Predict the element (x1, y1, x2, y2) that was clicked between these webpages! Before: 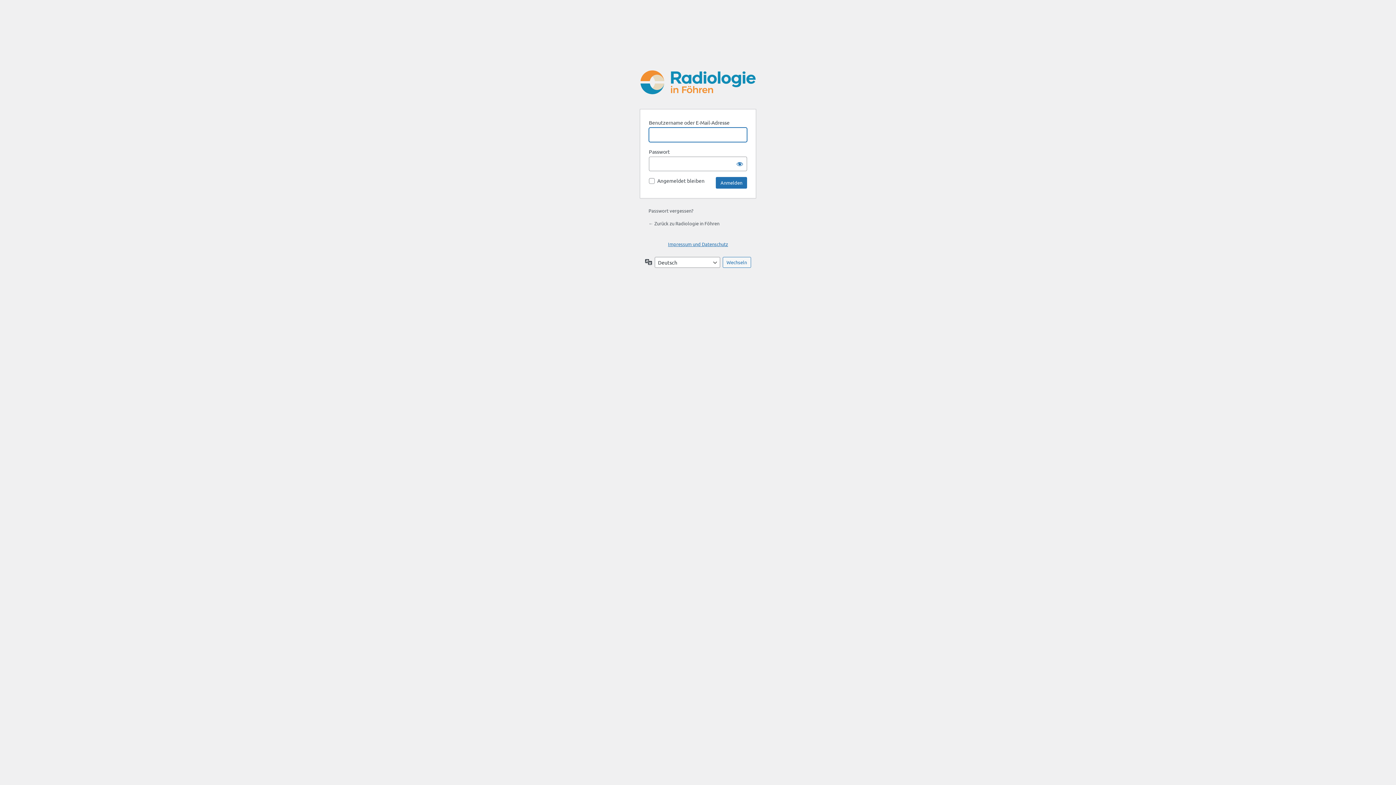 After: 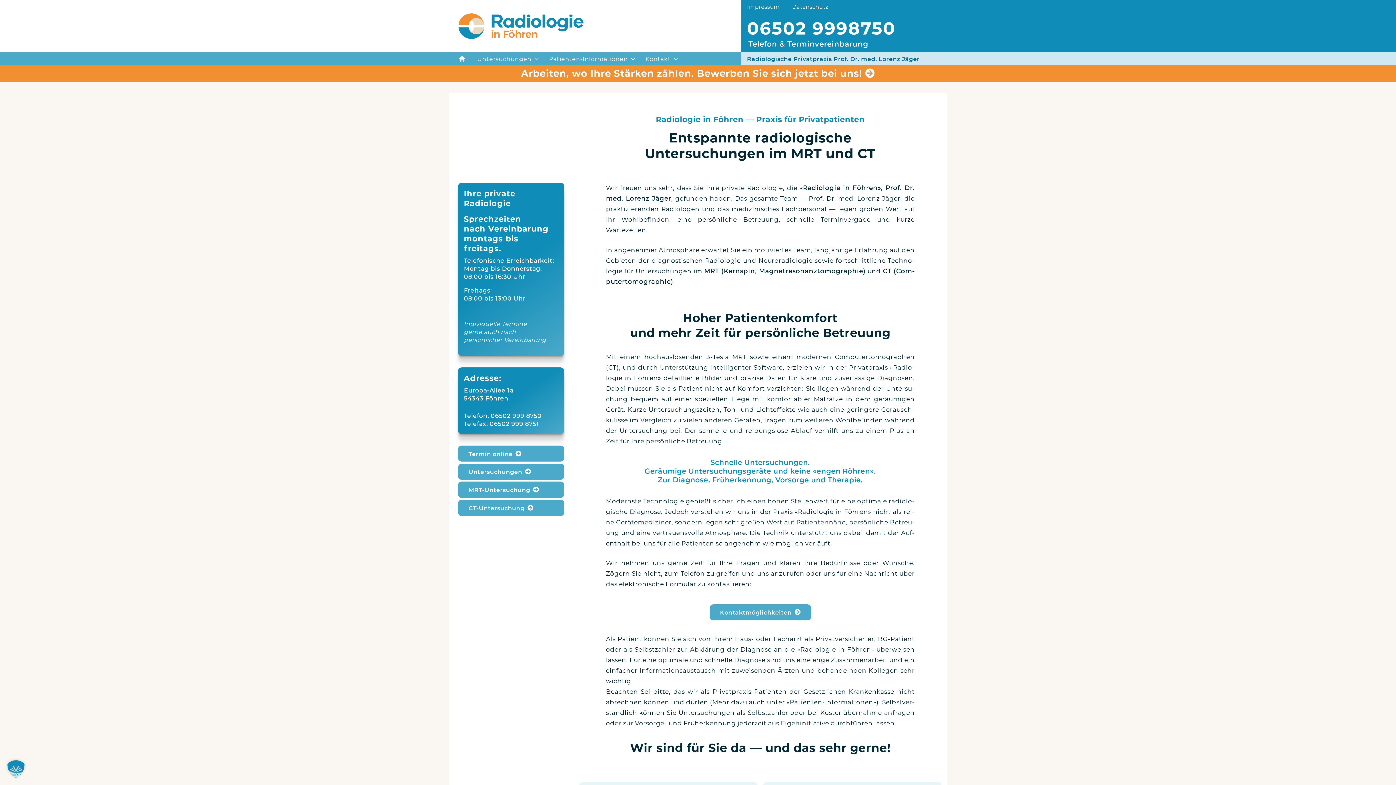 Action: bbox: (648, 220, 719, 226) label: ← Zurück zu Radiologie in Föhren